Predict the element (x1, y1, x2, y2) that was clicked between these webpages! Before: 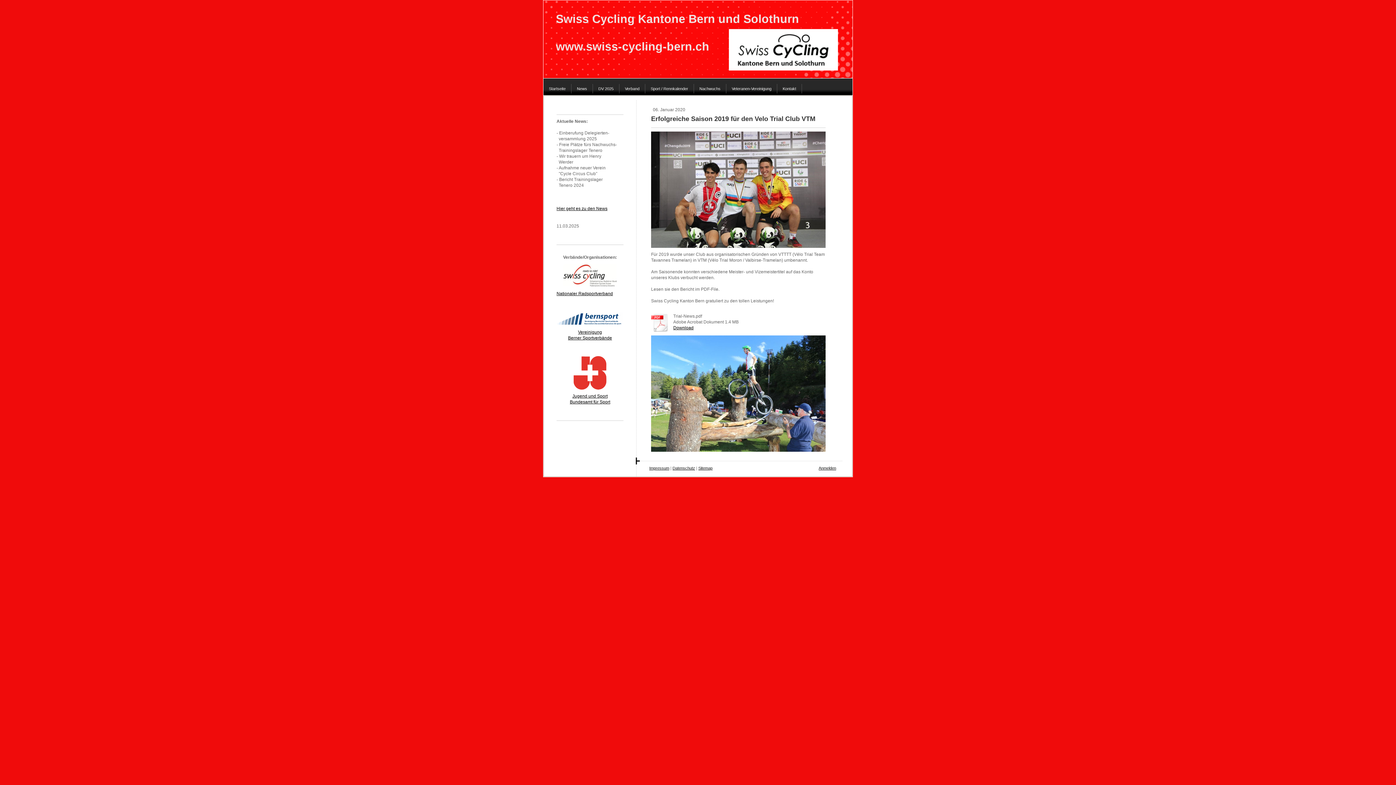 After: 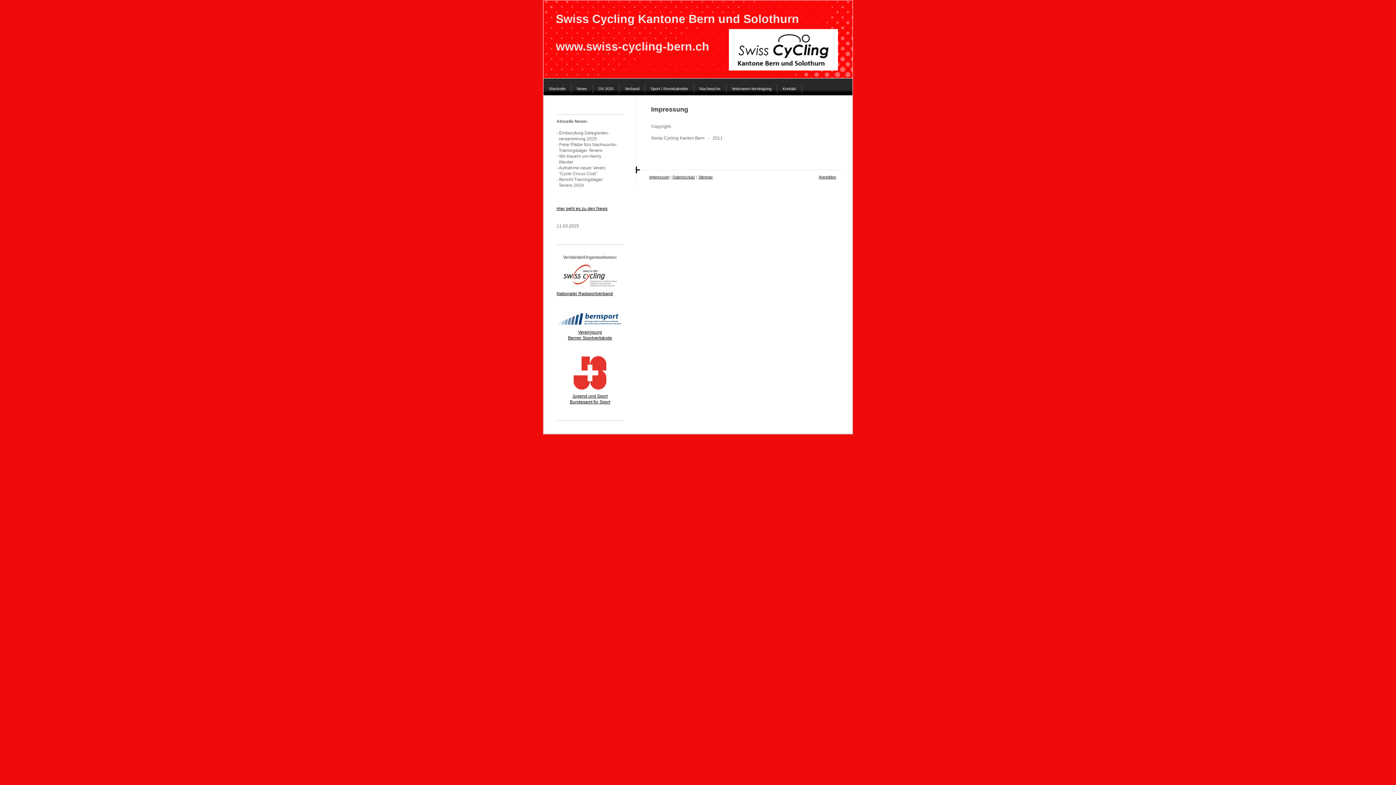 Action: label: Impressum bbox: (649, 466, 669, 470)